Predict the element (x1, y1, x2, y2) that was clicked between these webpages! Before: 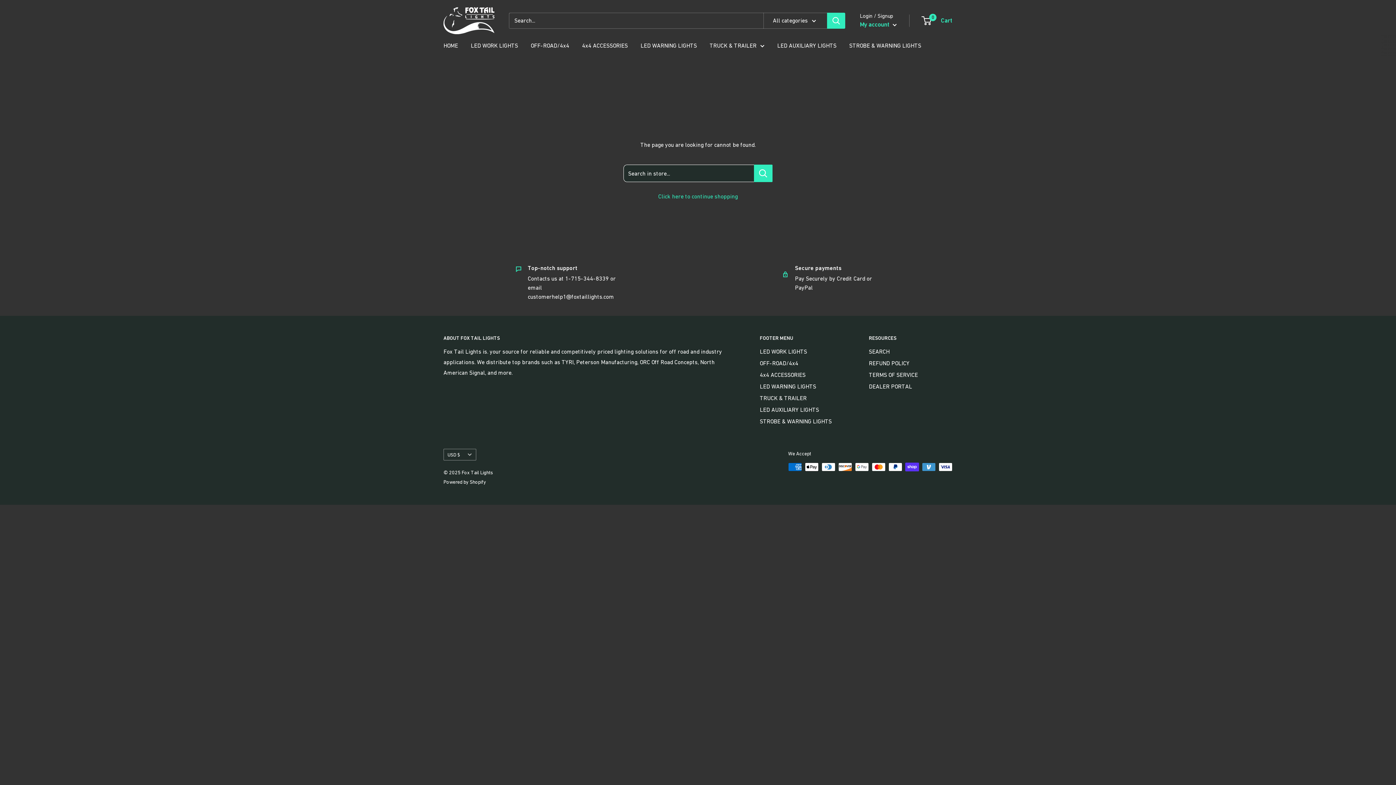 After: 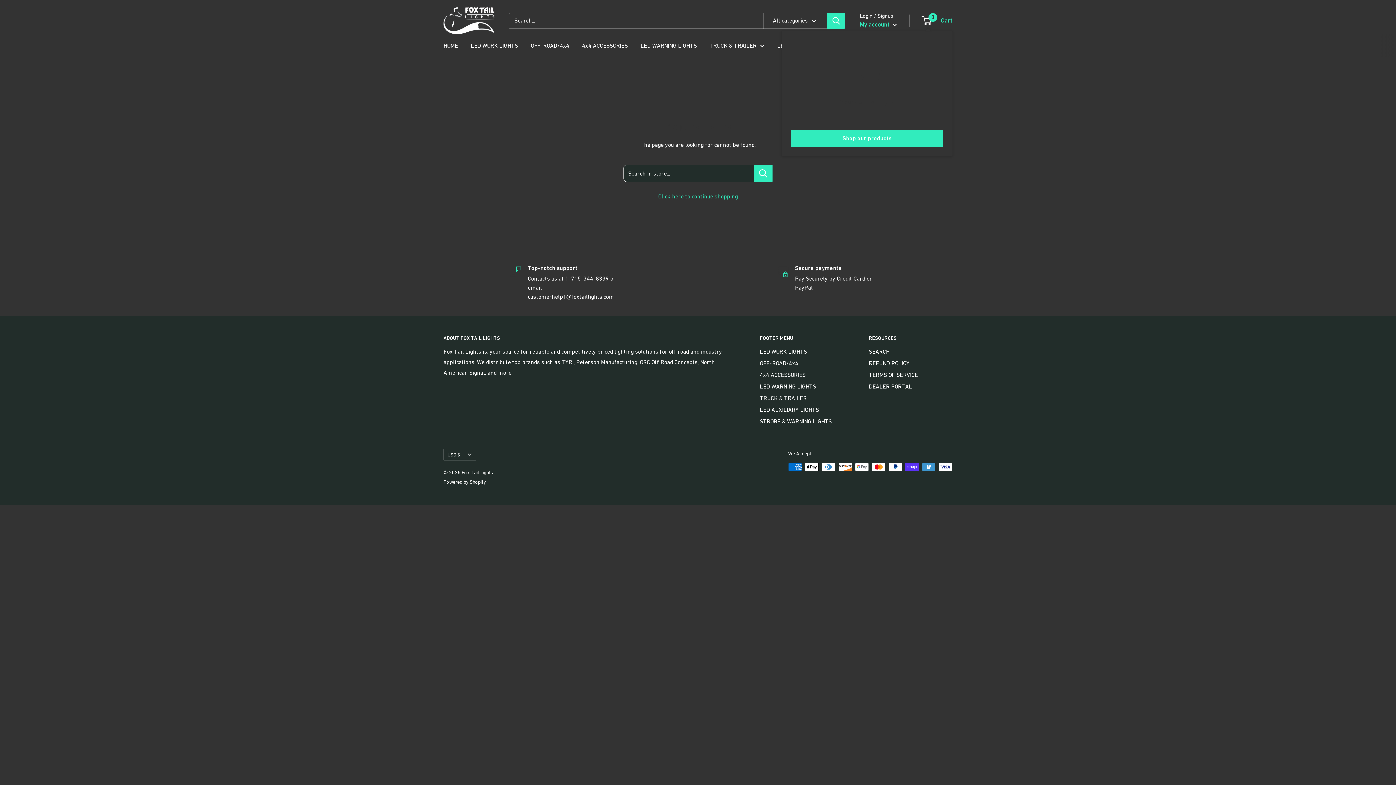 Action: bbox: (922, 15, 952, 26) label: 0
 Cart